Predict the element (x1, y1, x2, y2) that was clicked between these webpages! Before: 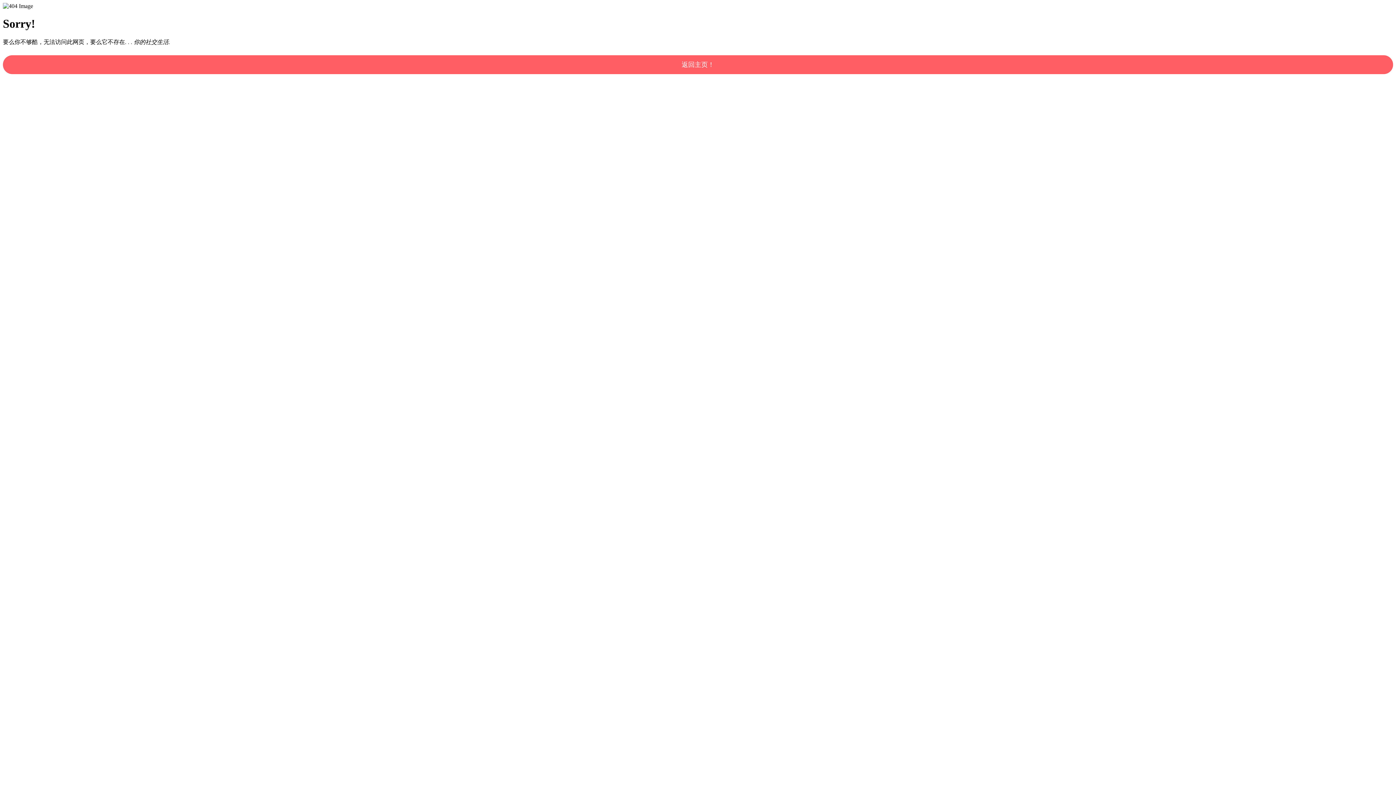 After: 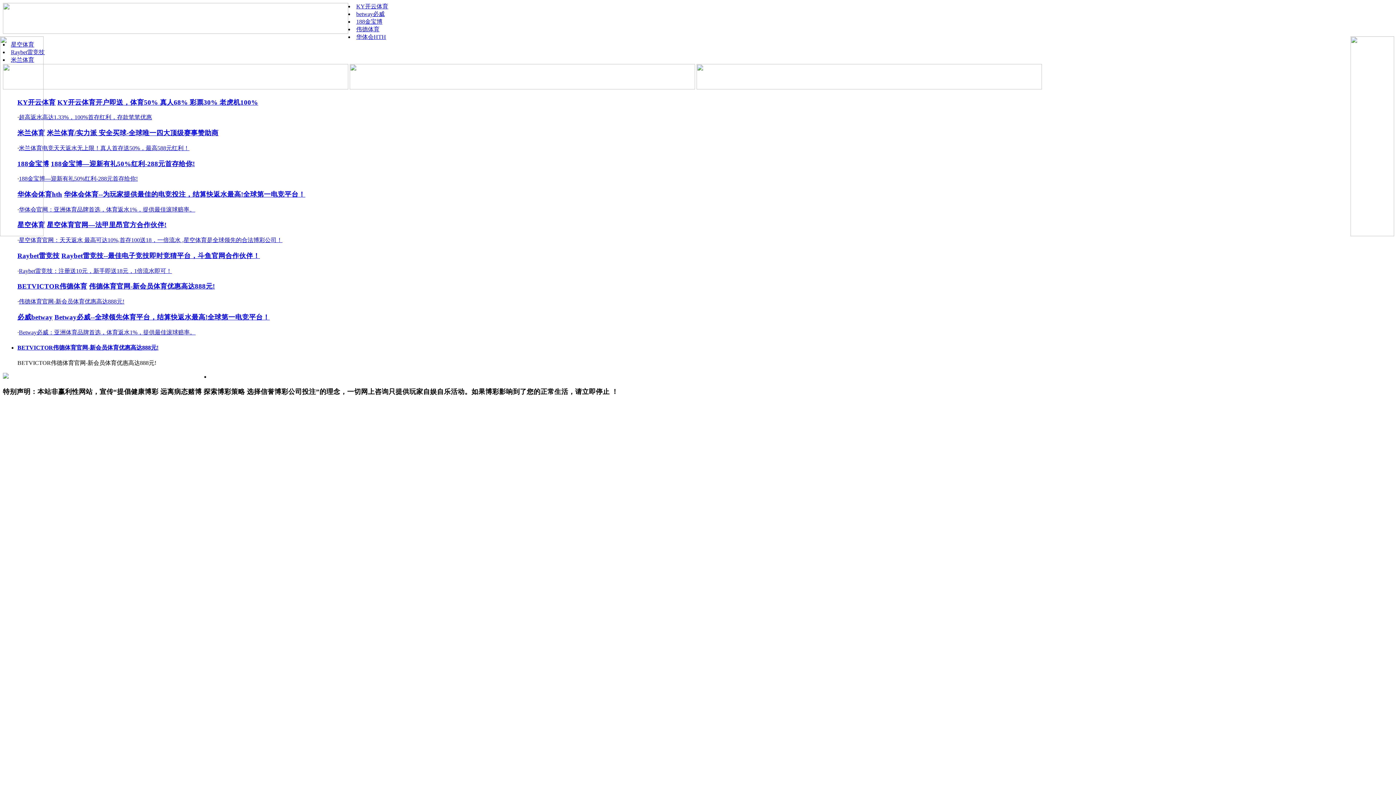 Action: label: 返回主页！ bbox: (2, 55, 1393, 74)